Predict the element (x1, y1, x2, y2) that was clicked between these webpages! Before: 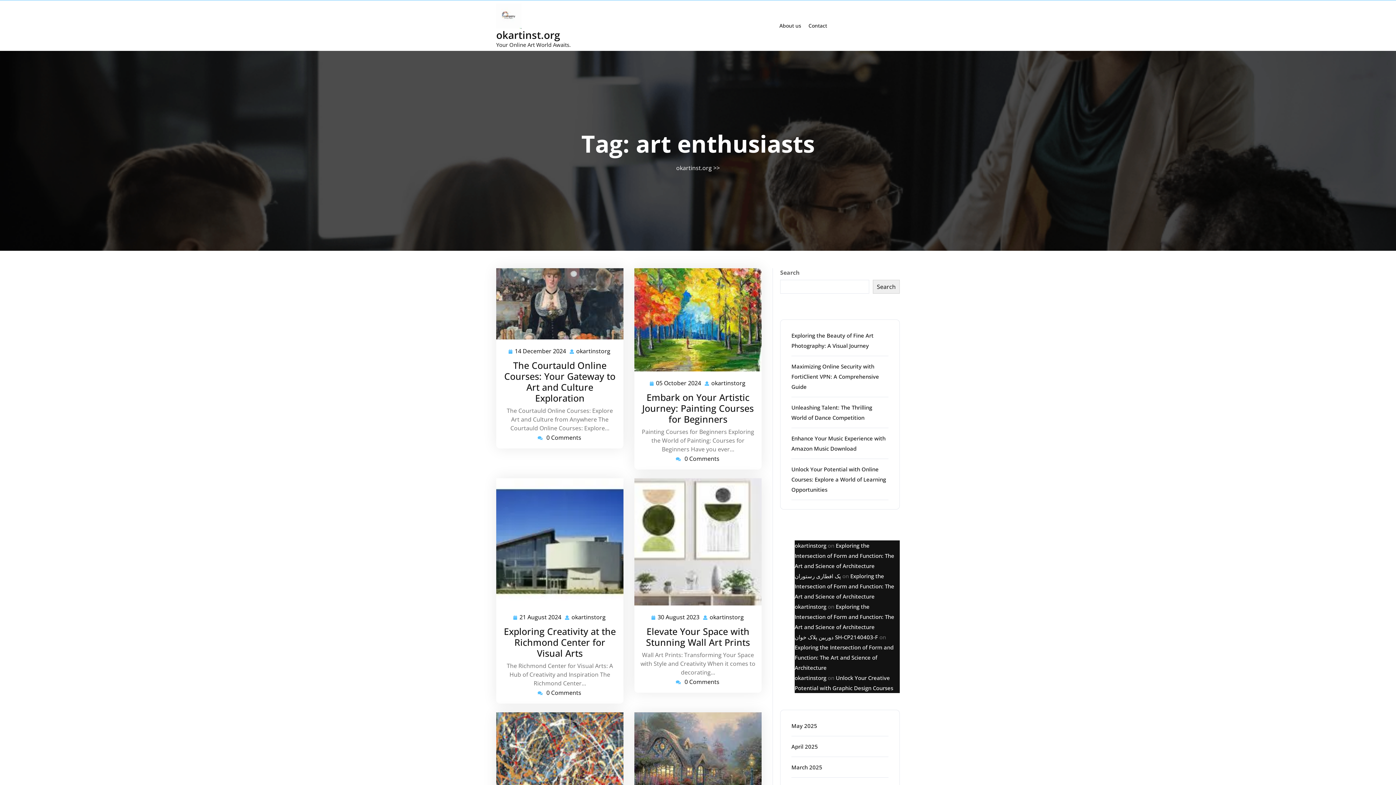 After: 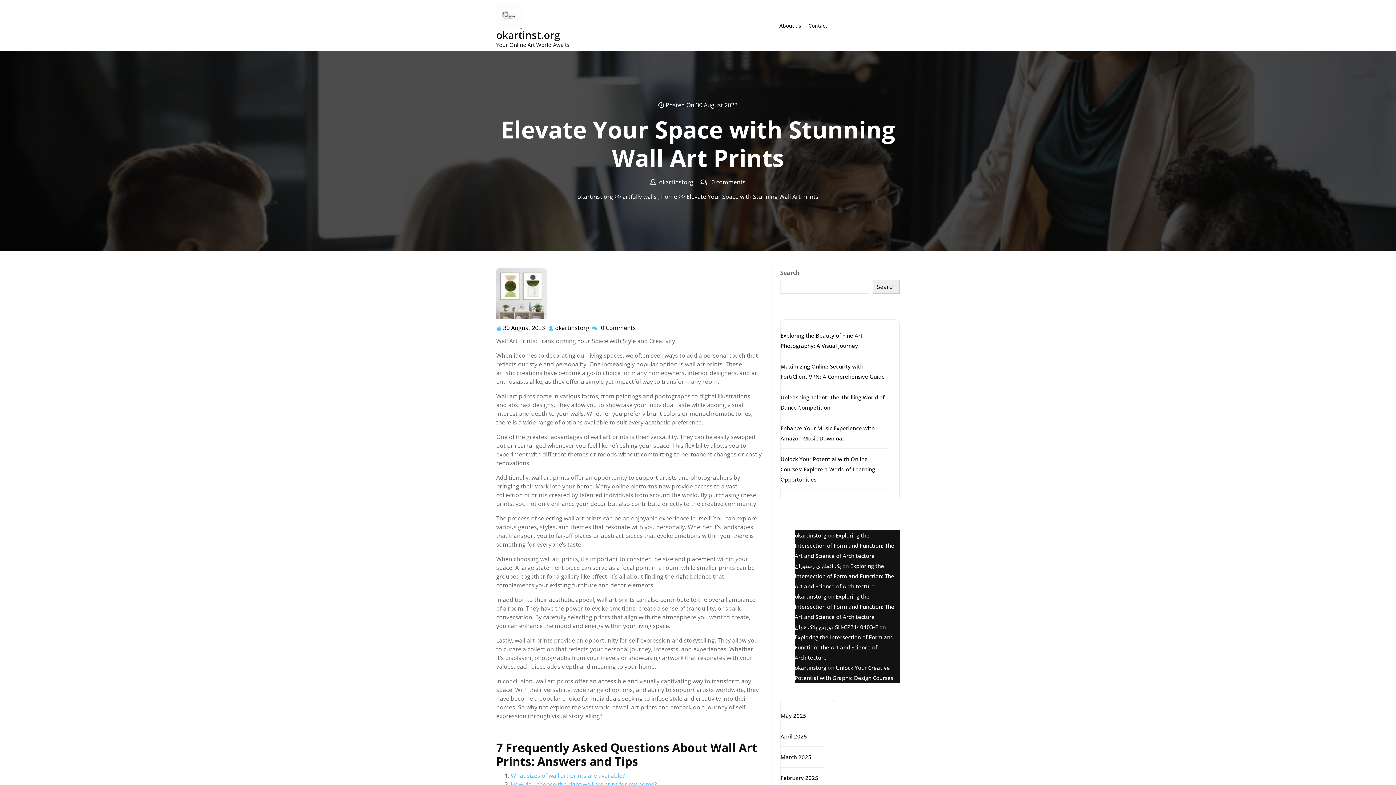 Action: bbox: (689, 538, 707, 546)